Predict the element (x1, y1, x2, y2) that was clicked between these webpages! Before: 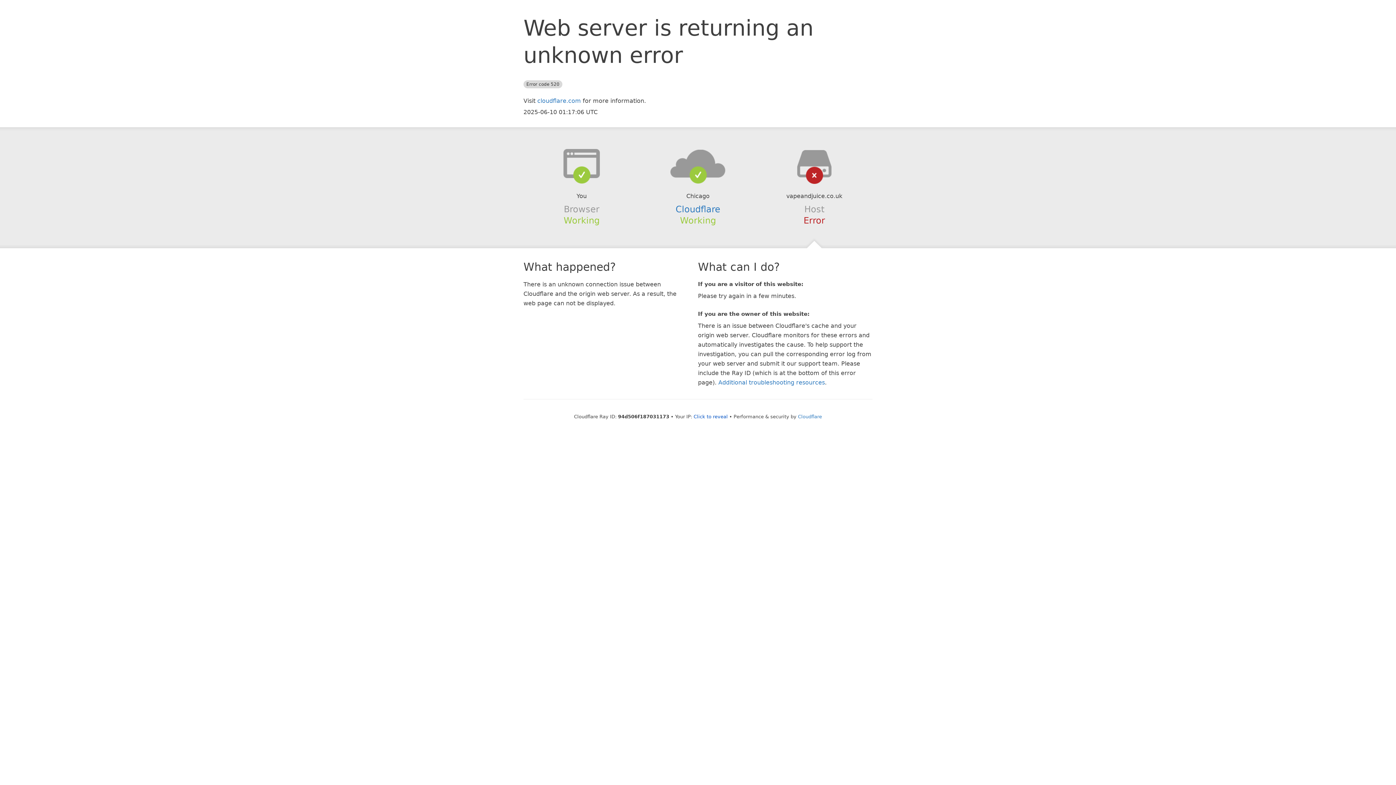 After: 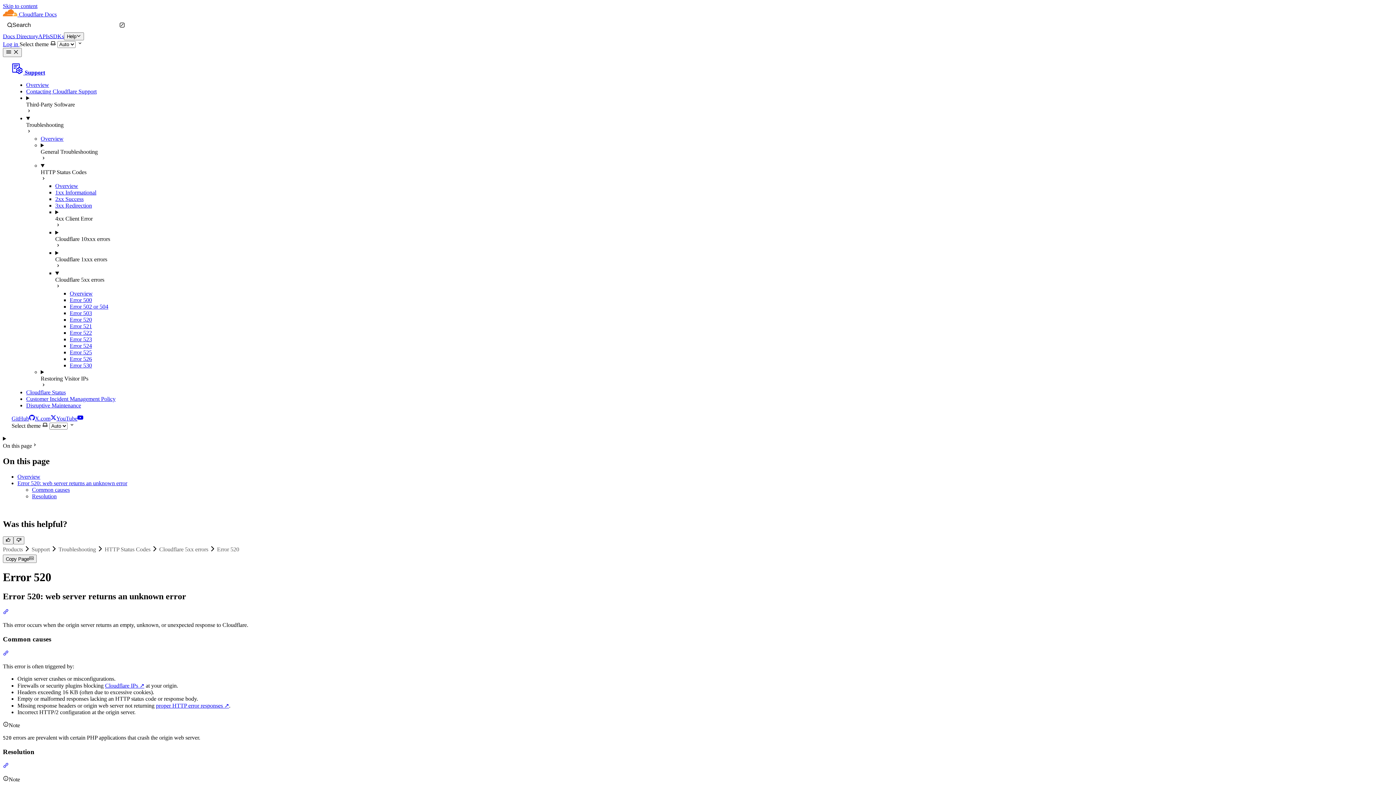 Action: label: Additional troubleshooting resources bbox: (718, 379, 825, 386)